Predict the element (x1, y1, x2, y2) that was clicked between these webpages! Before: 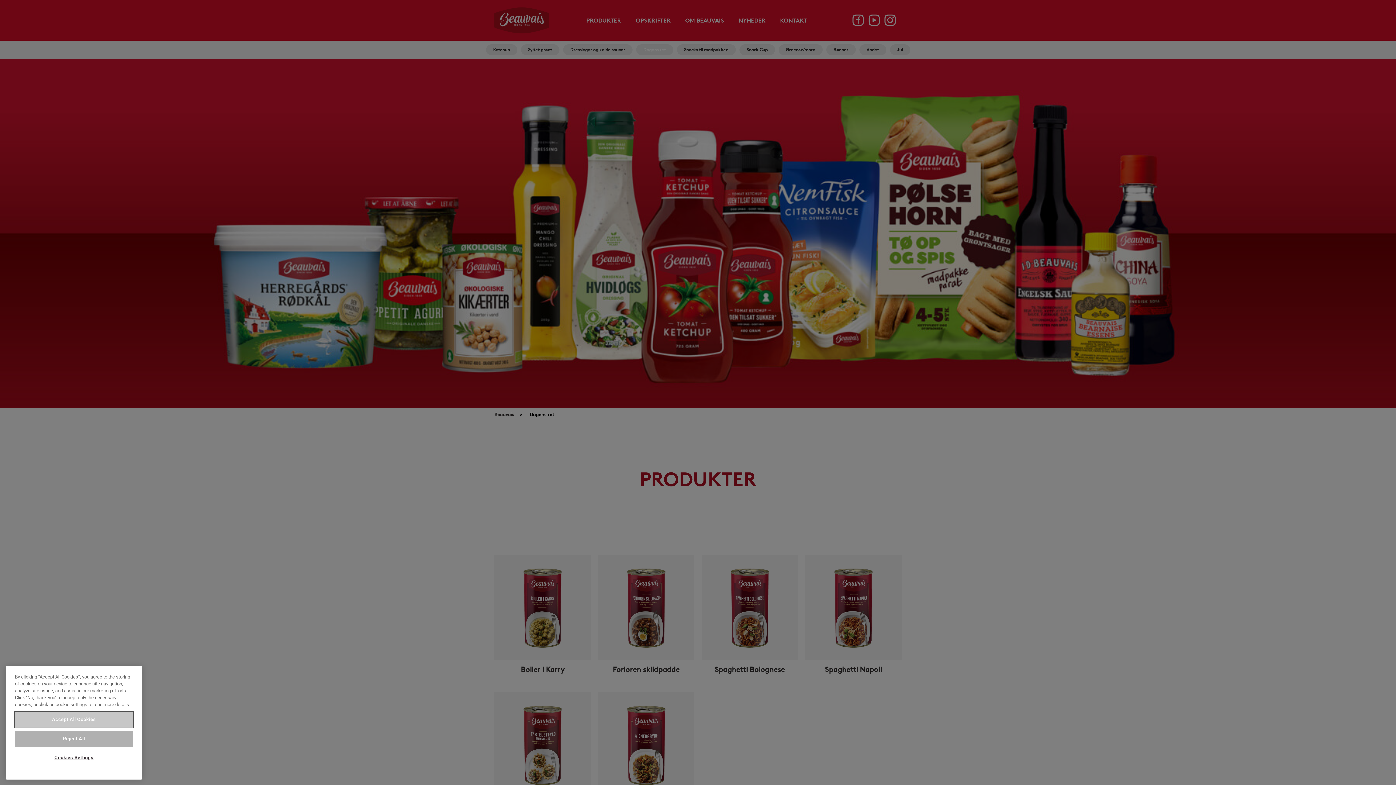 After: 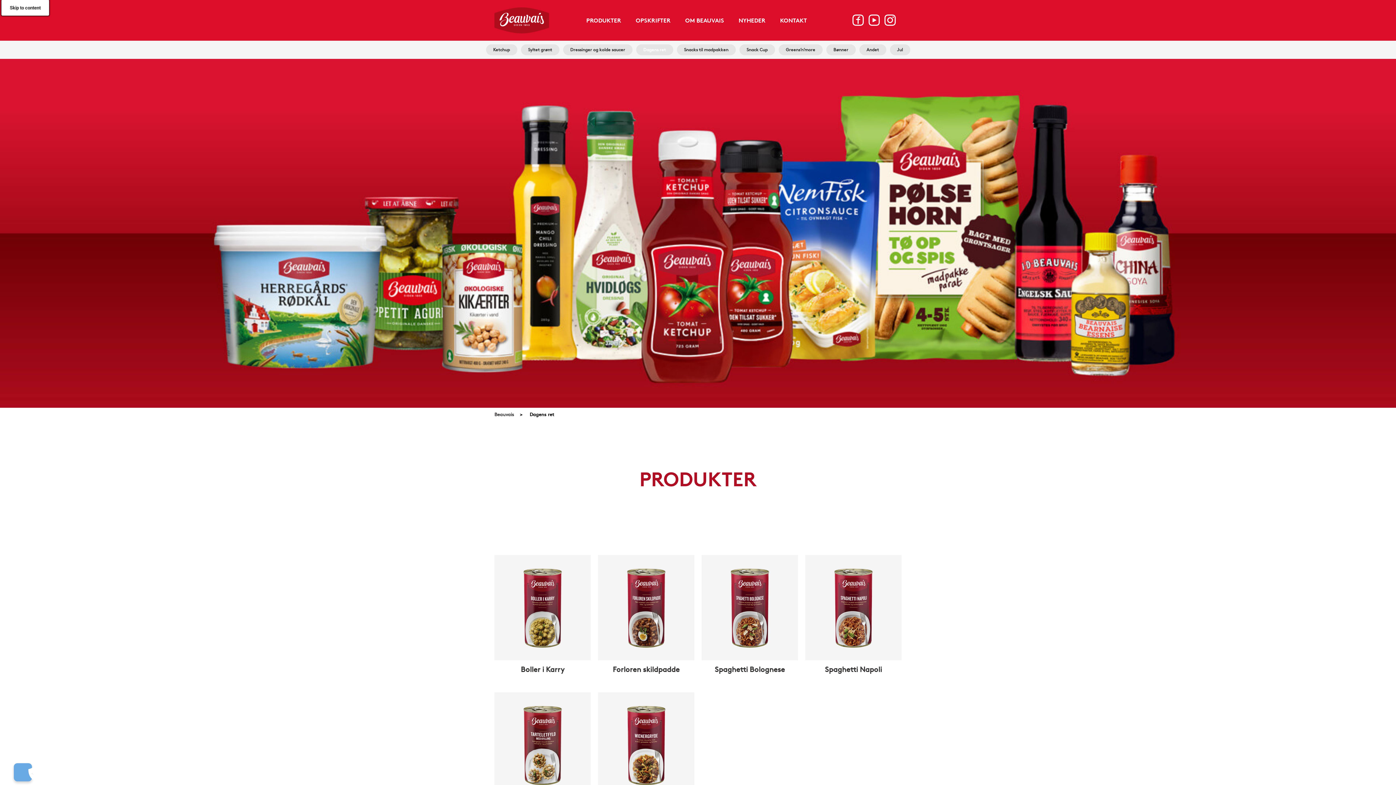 Action: label: Reject All bbox: (14, 756, 133, 772)